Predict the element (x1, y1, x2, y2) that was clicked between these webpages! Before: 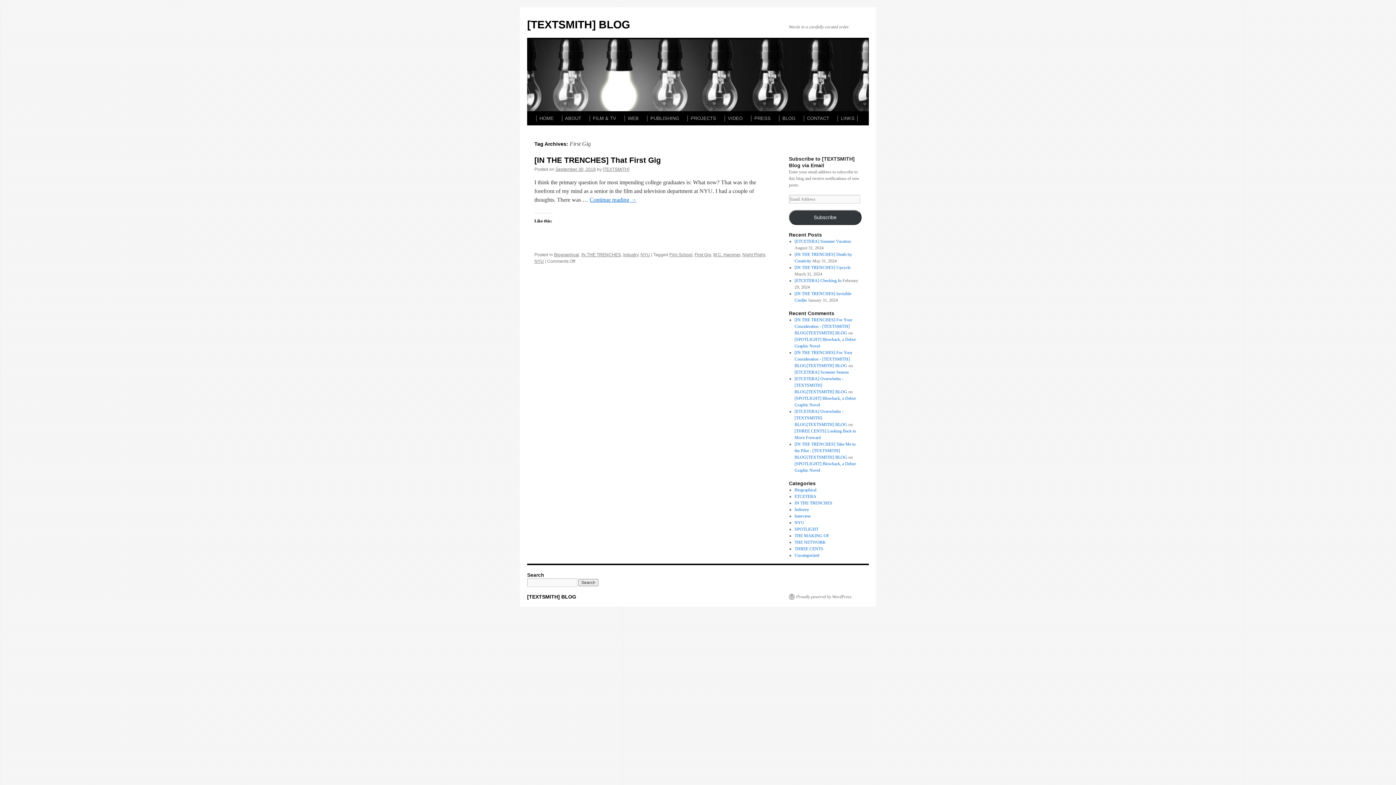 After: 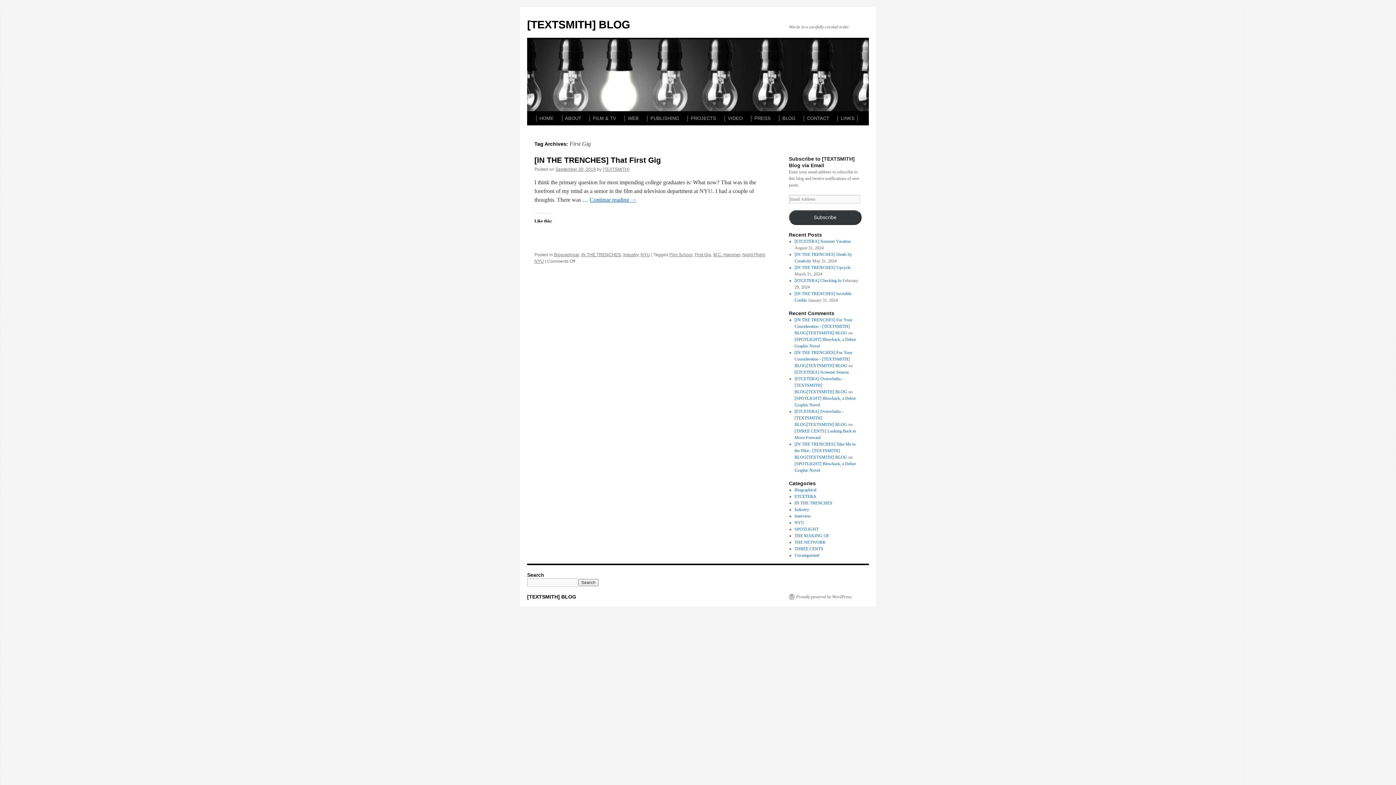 Action: bbox: (694, 252, 711, 257) label: First Gig